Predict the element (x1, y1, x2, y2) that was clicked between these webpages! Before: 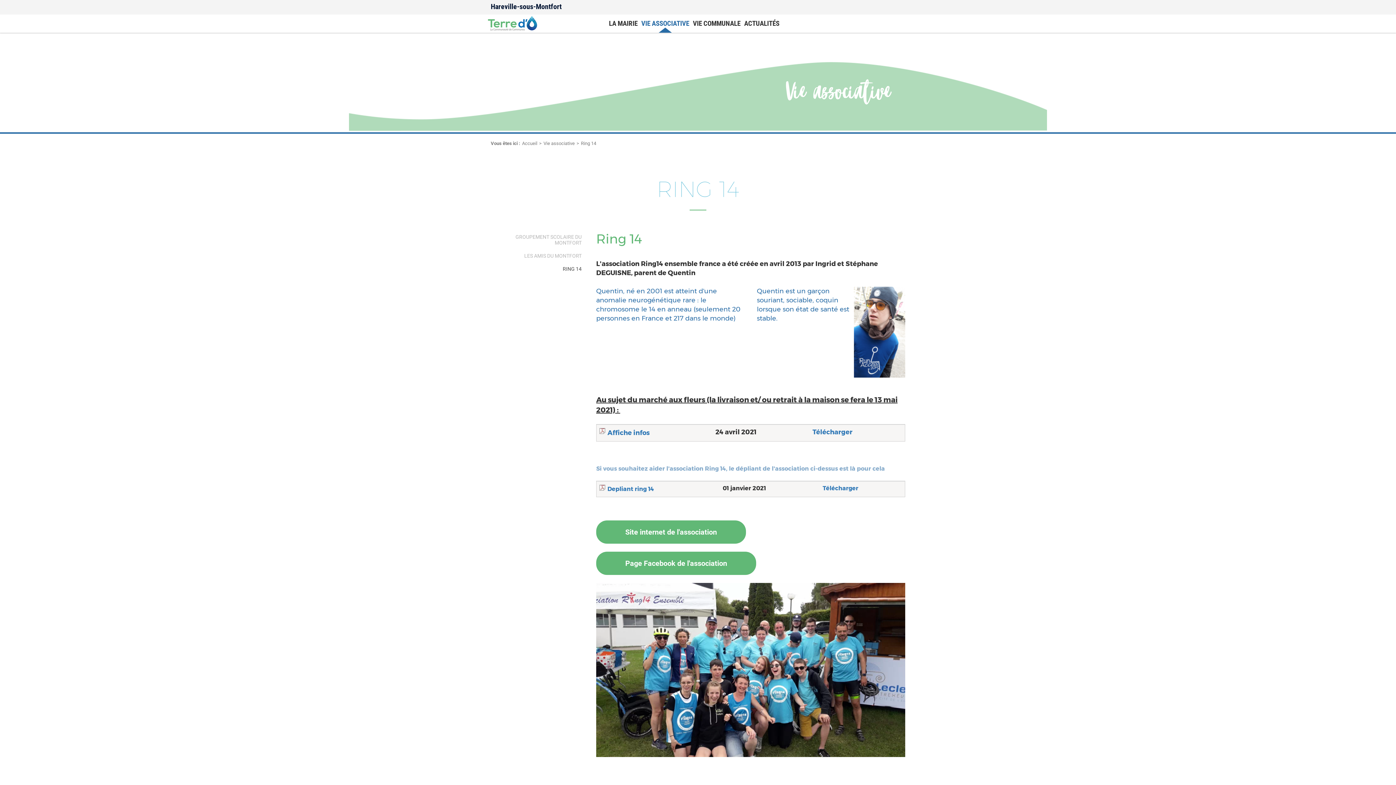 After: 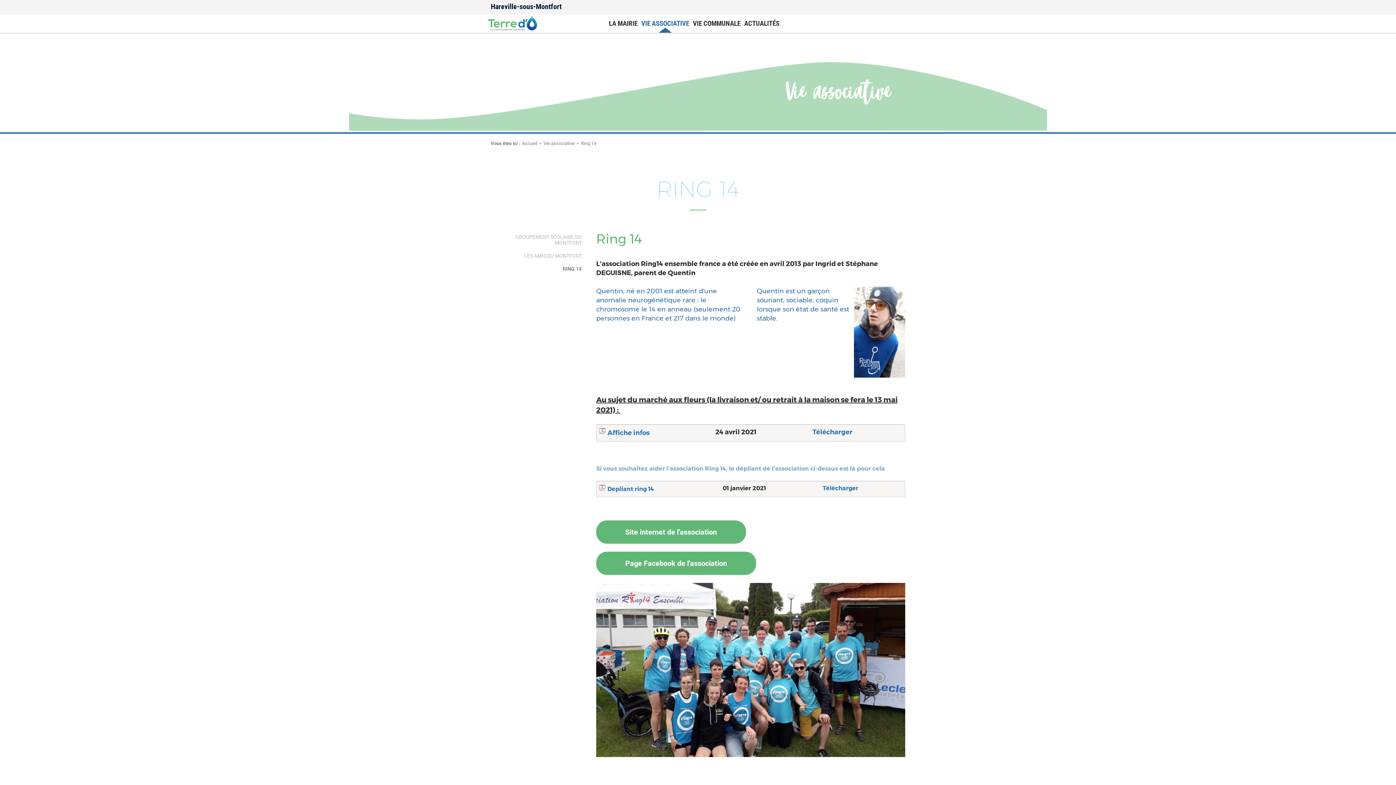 Action: label: RING 14 bbox: (490, 266, 581, 272)